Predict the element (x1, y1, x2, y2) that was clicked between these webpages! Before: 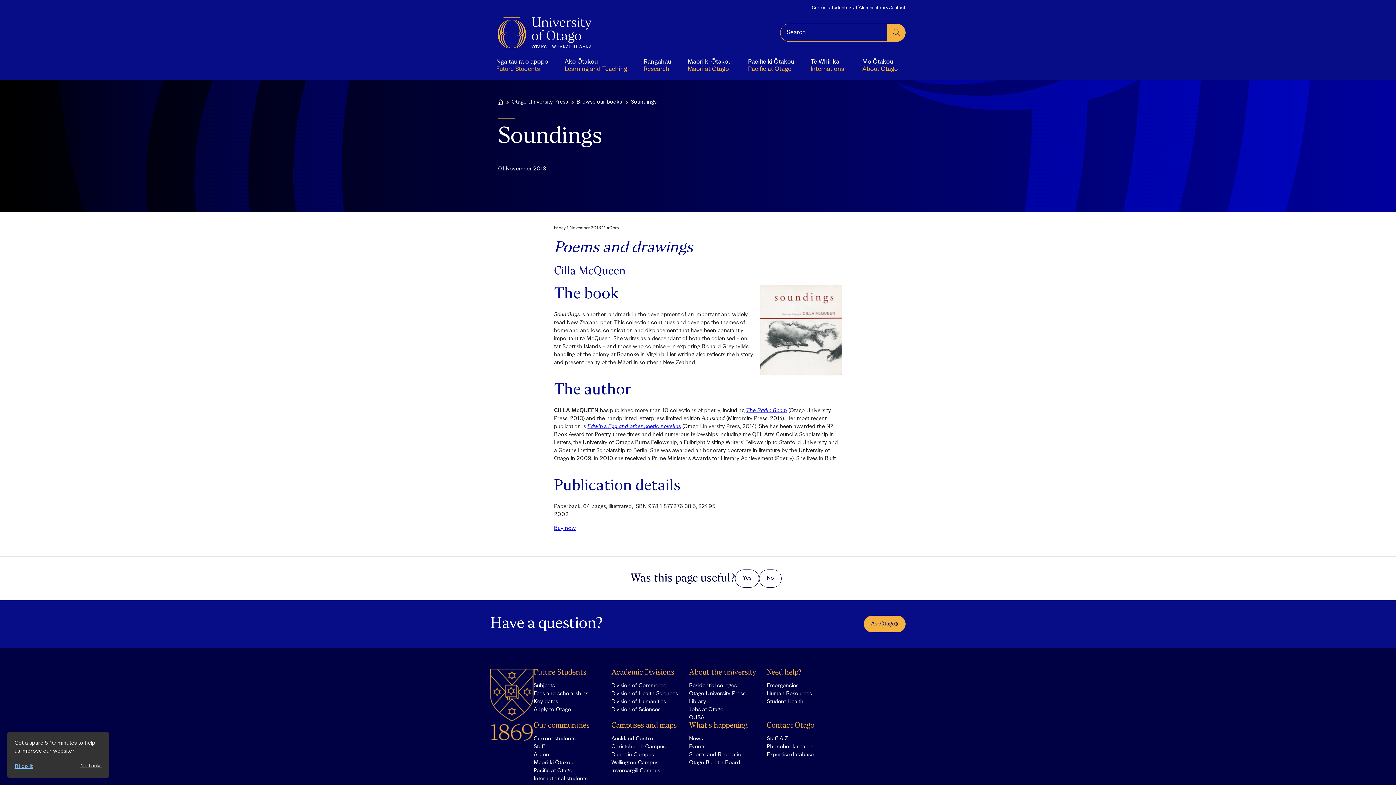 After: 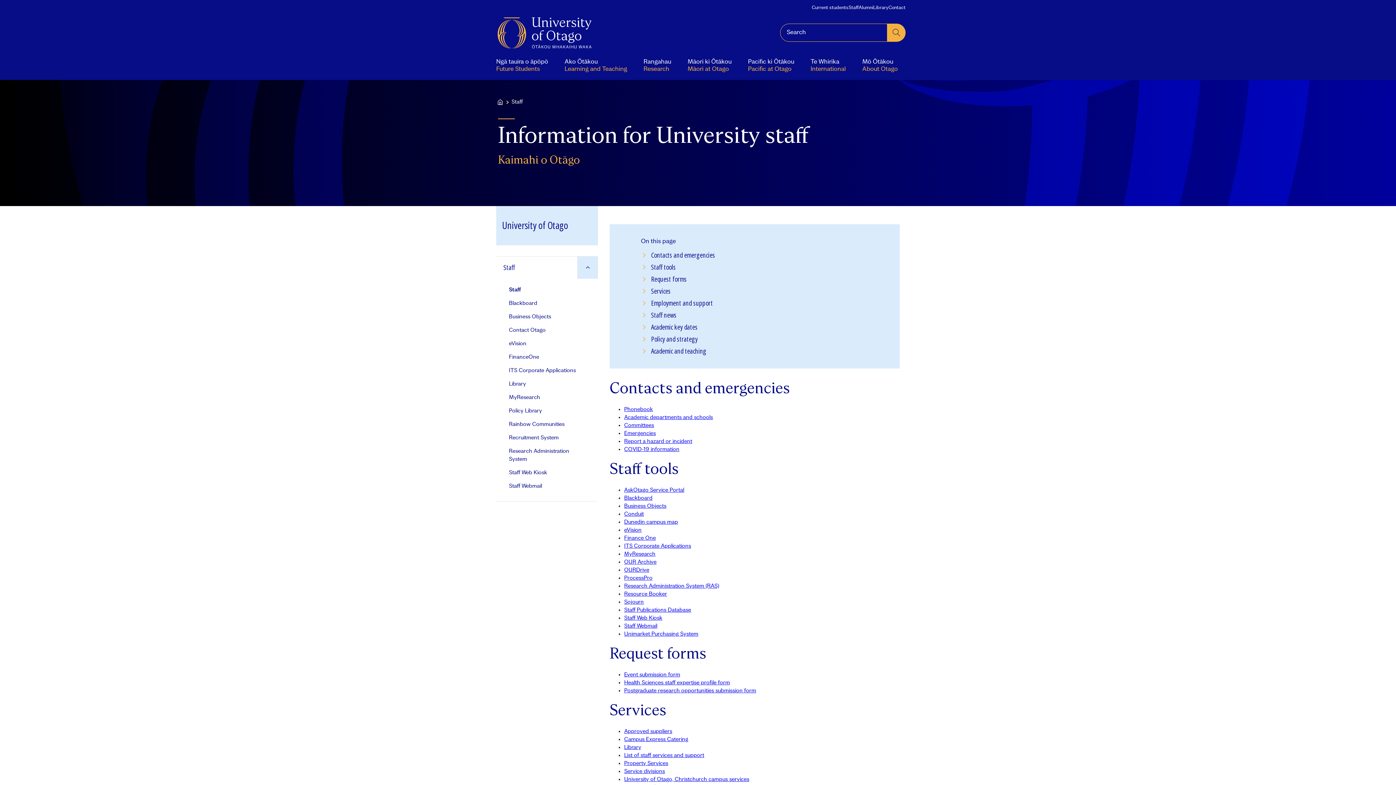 Action: bbox: (533, 744, 545, 750) label: Staff